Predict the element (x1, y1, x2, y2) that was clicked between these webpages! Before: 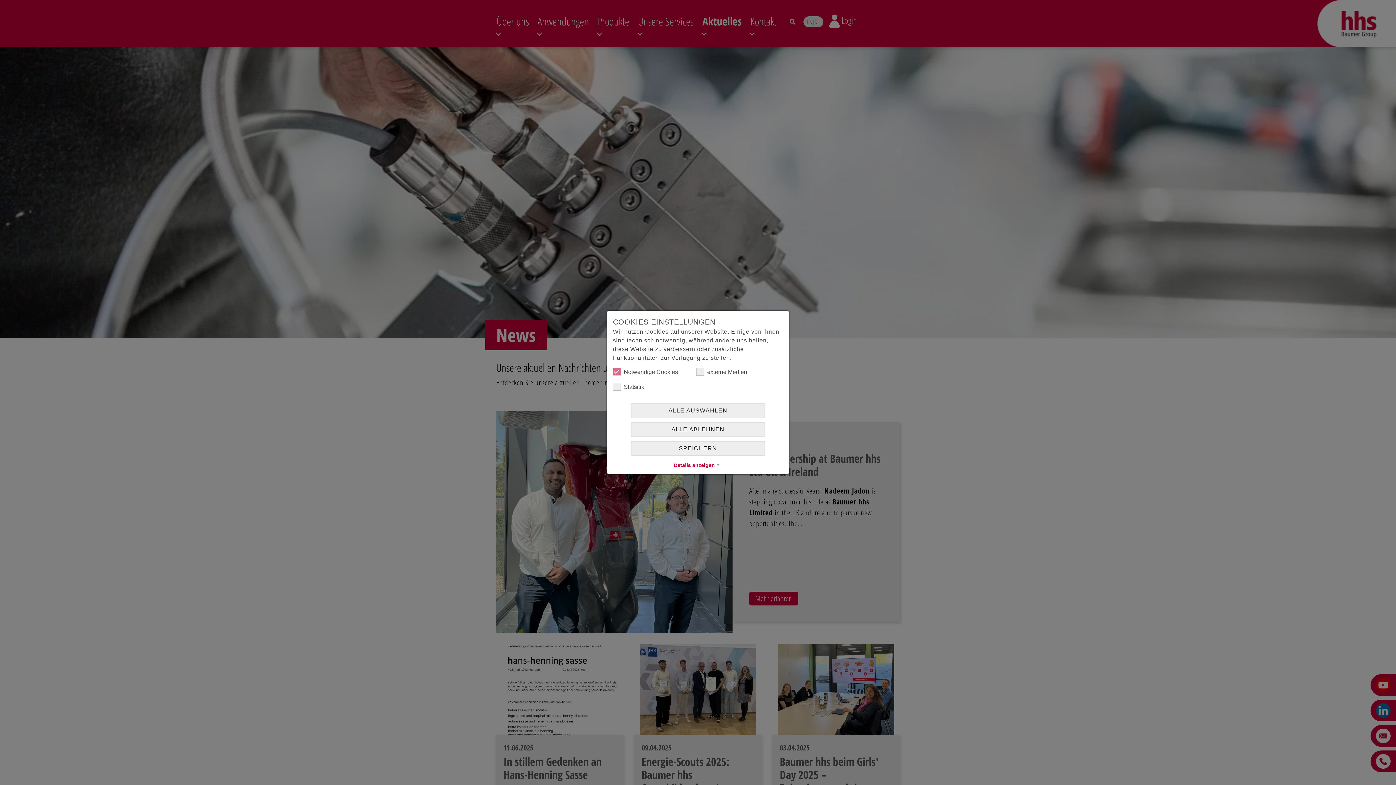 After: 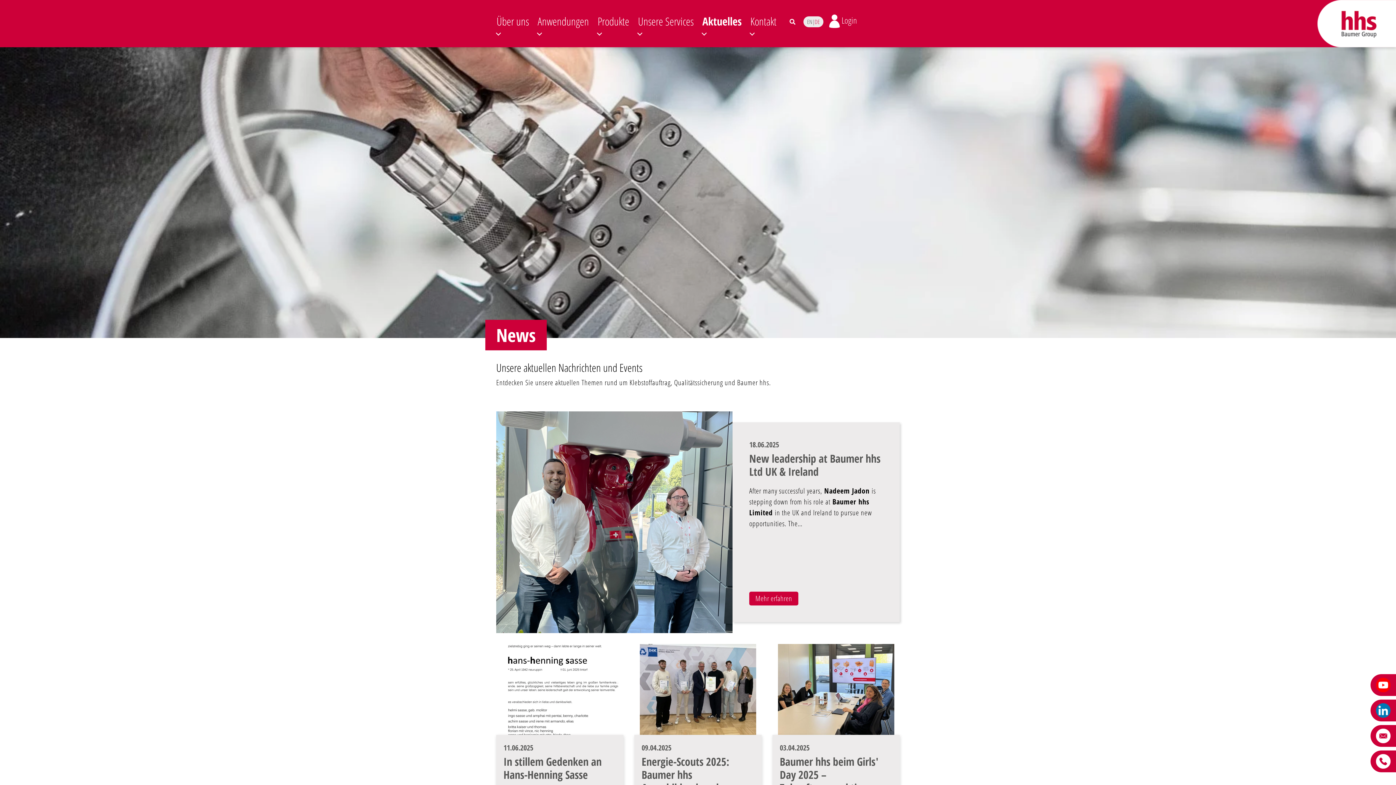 Action: label: SPEICHERN bbox: (630, 441, 765, 456)